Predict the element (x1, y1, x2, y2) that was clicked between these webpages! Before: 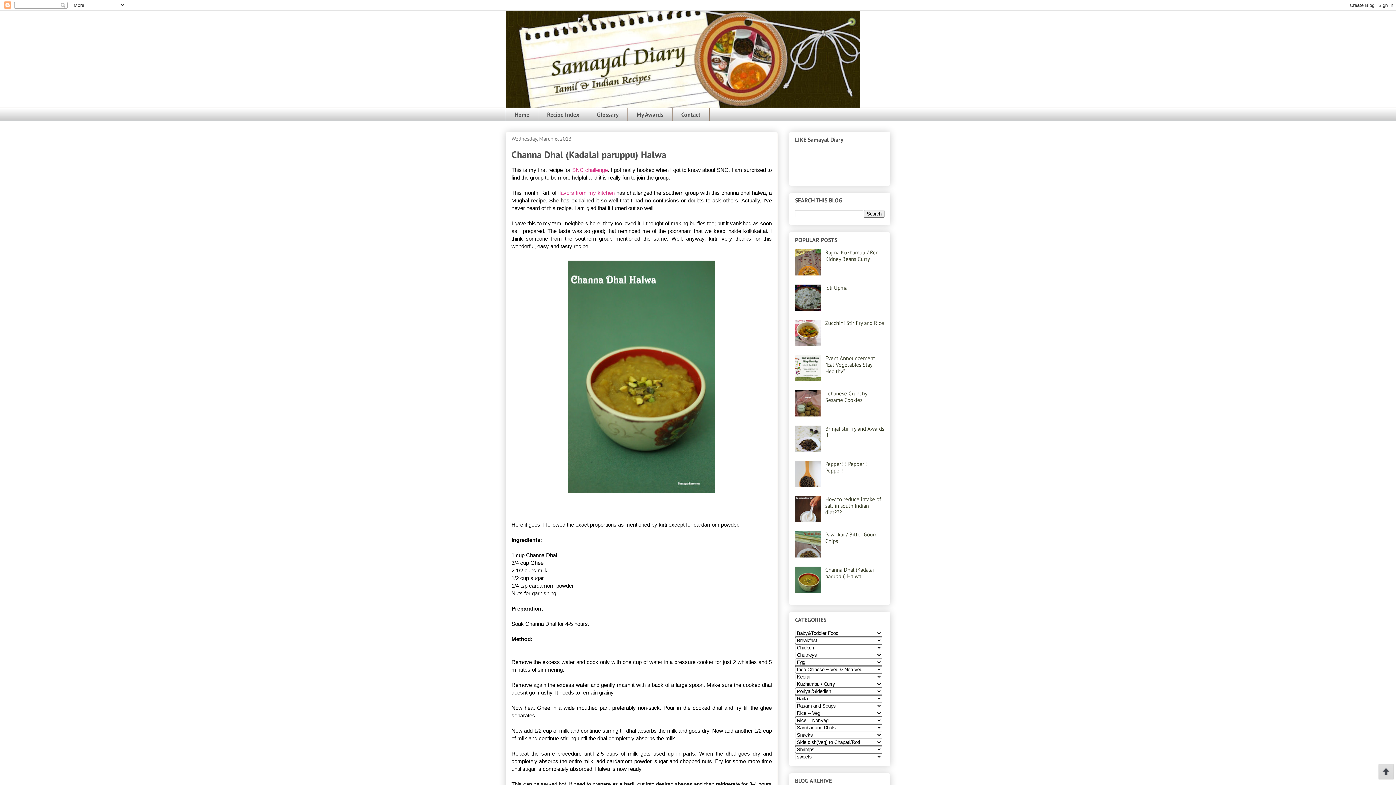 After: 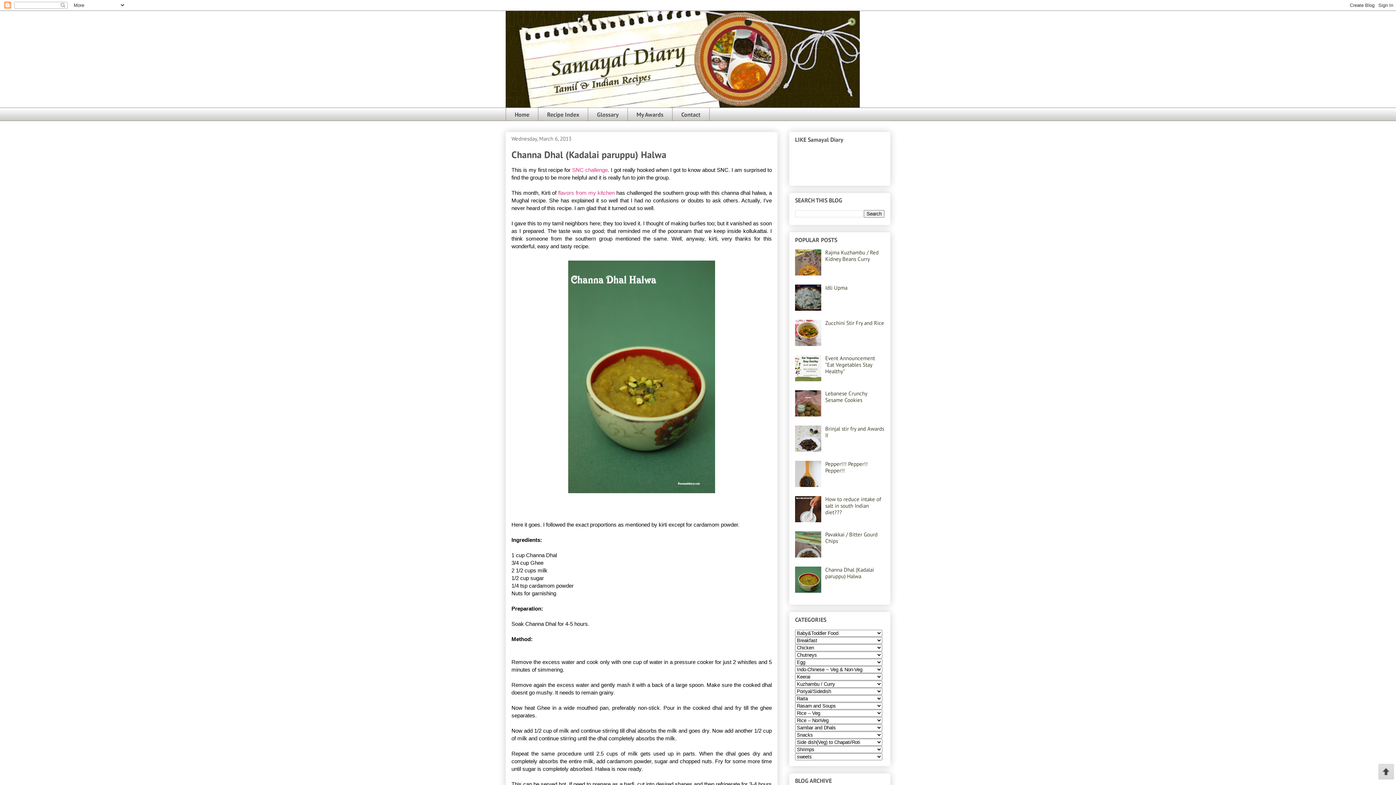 Action: bbox: (795, 552, 823, 559)